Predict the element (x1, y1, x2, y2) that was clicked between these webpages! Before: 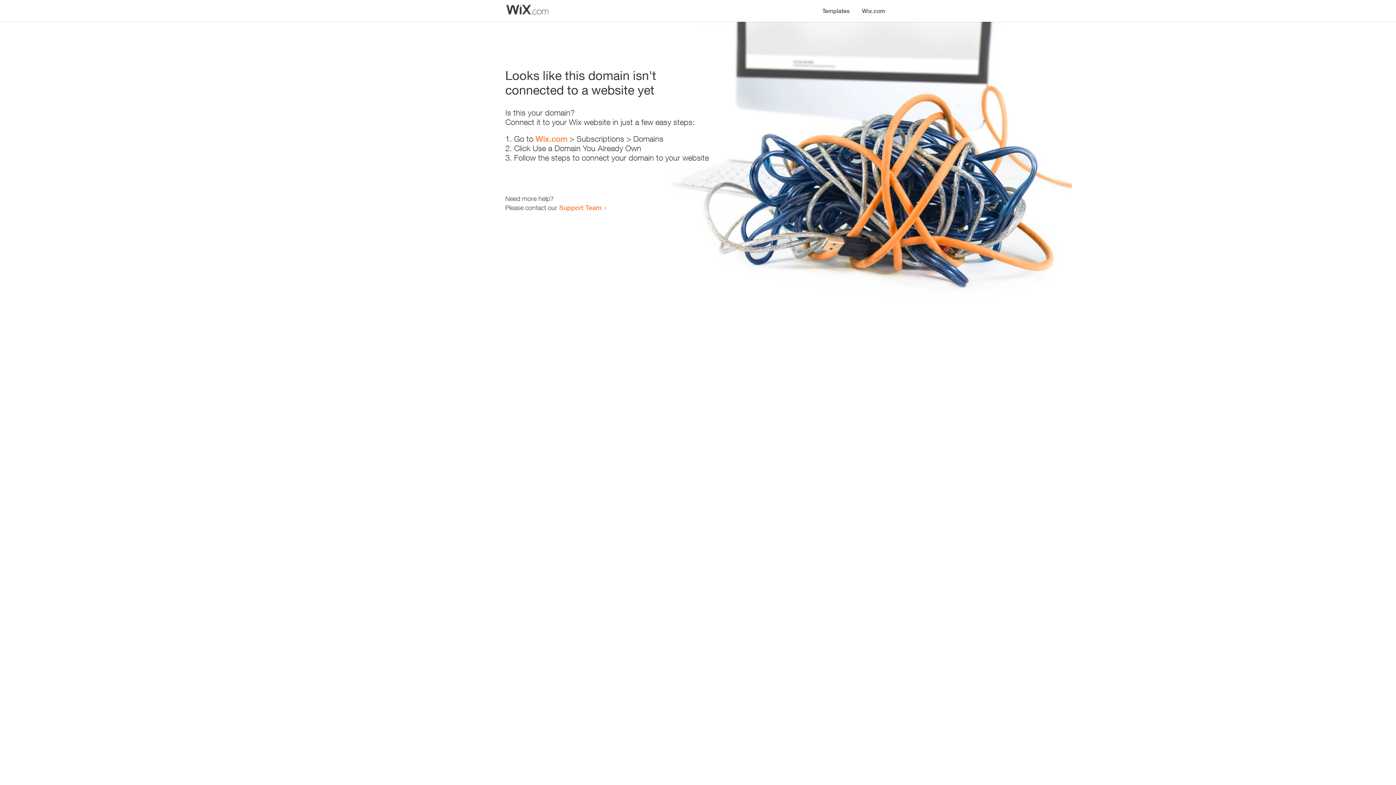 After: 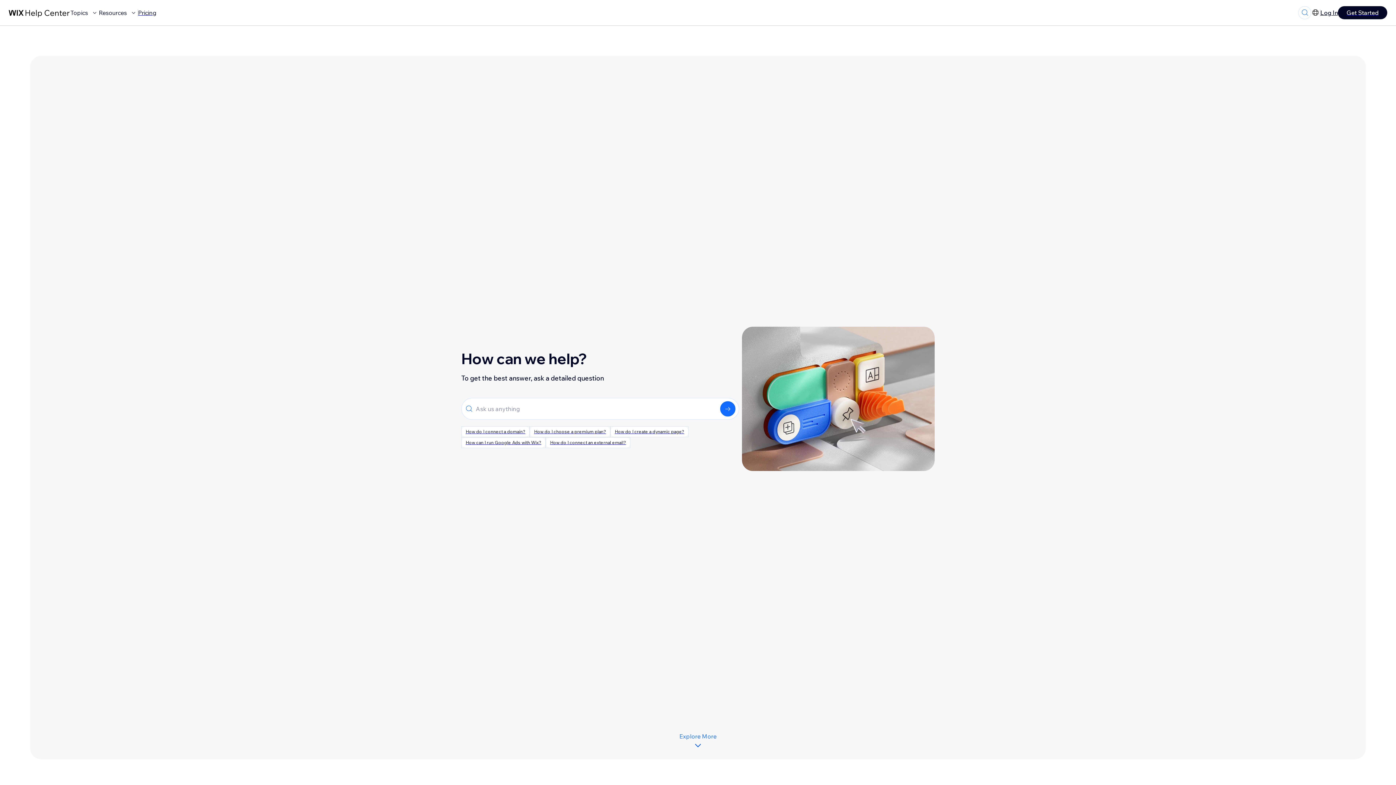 Action: label: Support Team bbox: (559, 203, 601, 211)